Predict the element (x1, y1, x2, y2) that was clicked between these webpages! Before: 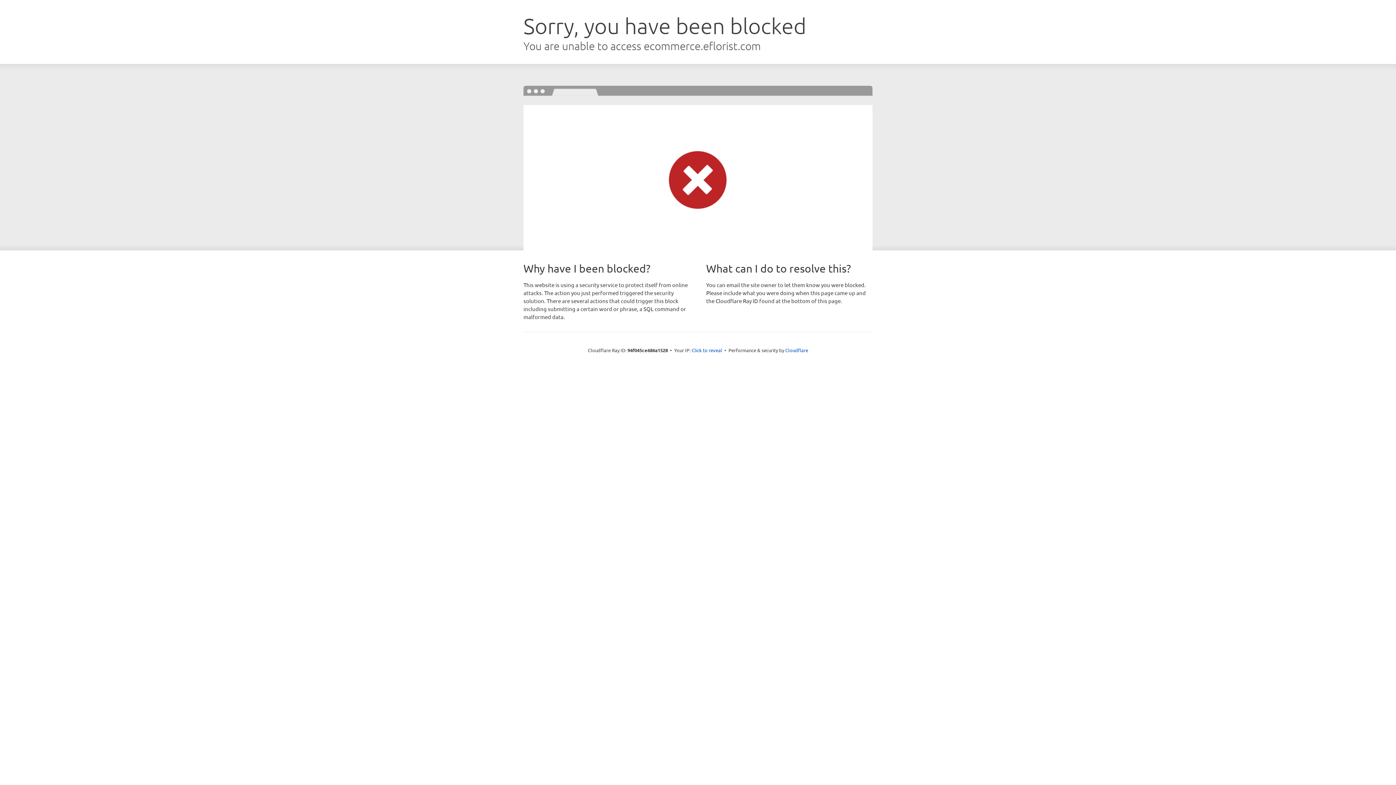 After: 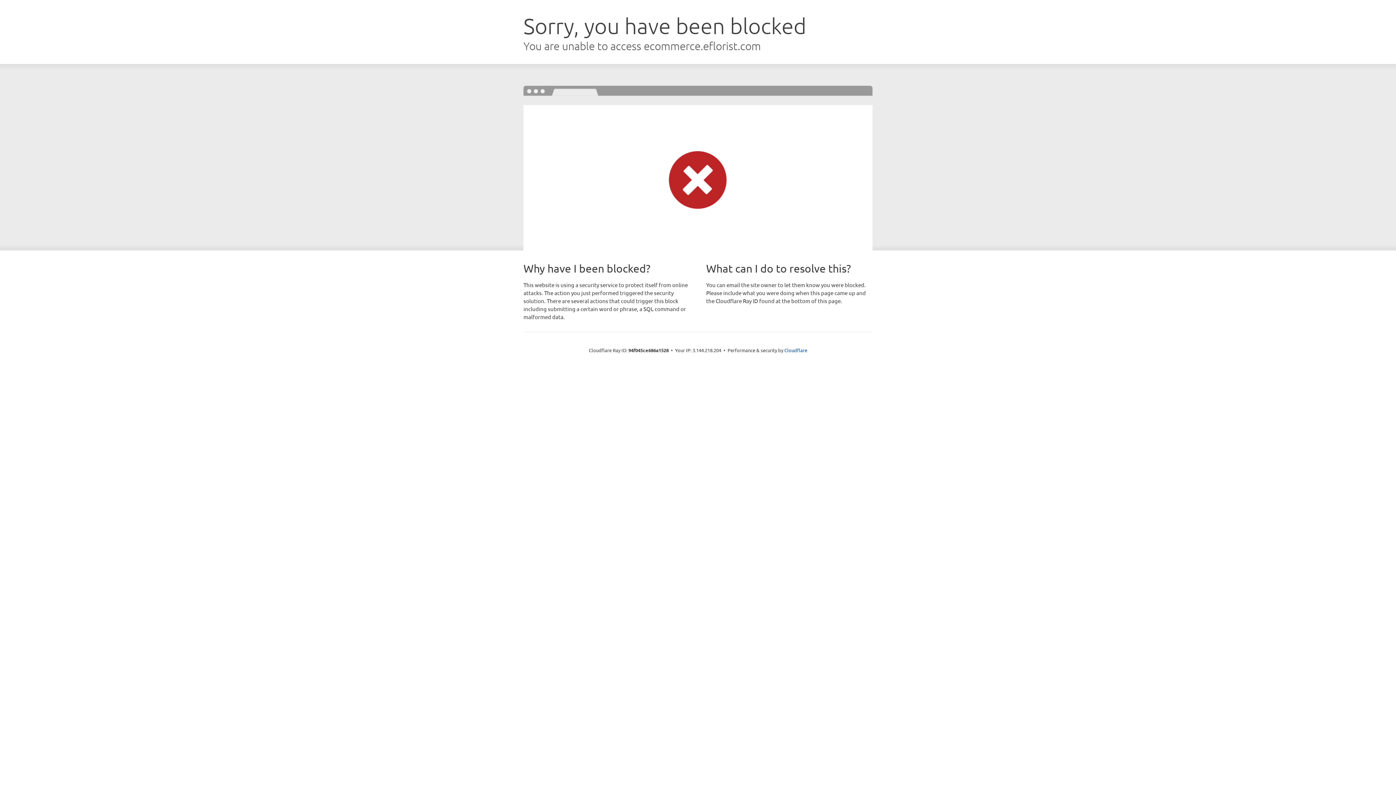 Action: bbox: (691, 346, 722, 353) label: Click to reveal